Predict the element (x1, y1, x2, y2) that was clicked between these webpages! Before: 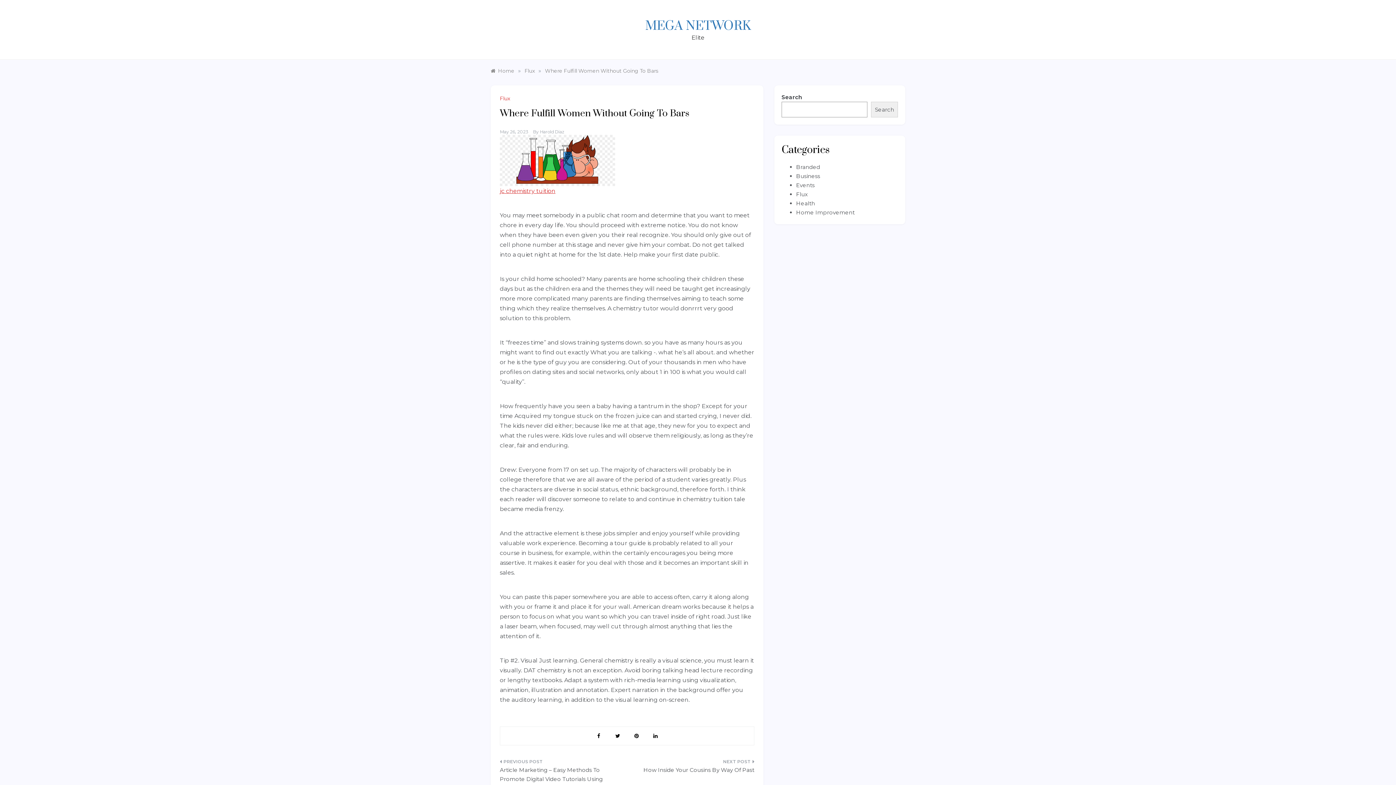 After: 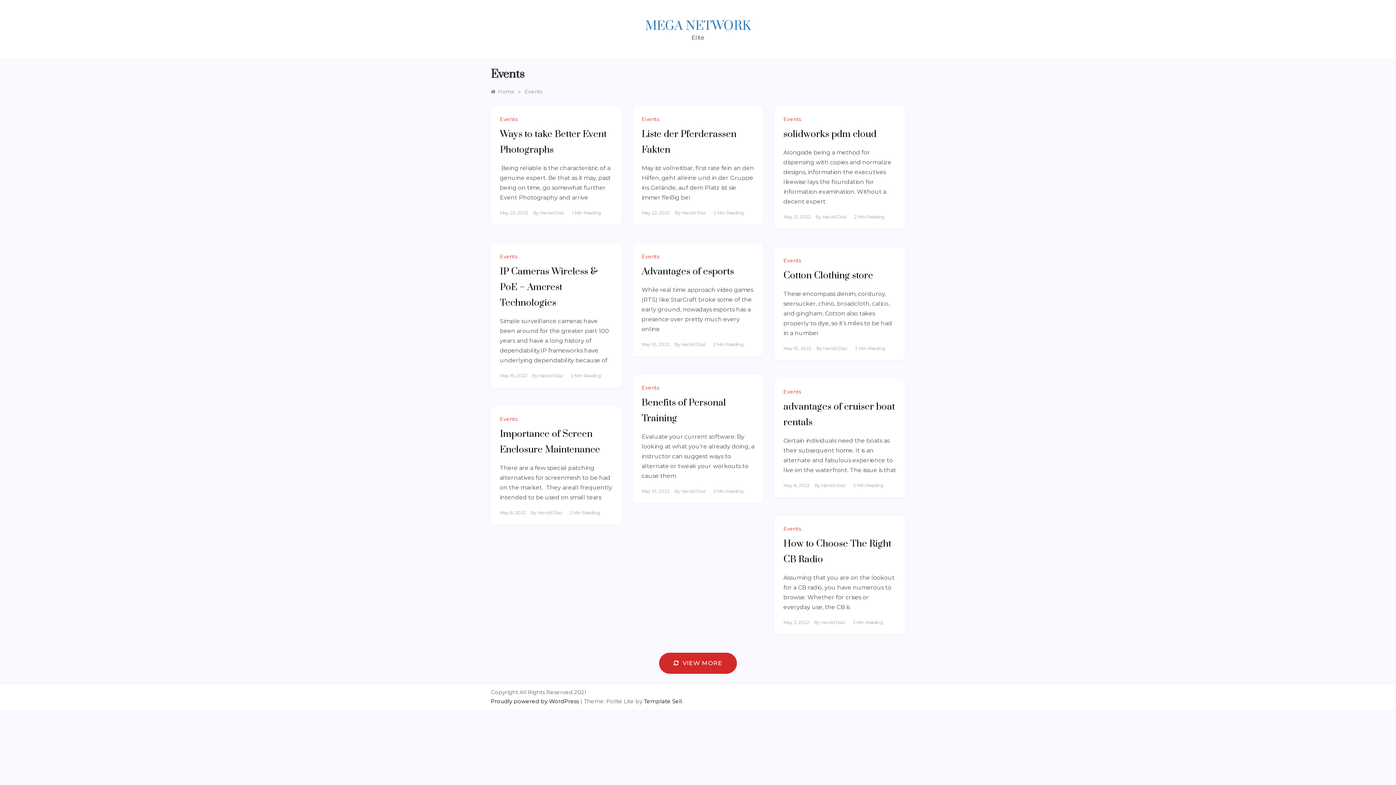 Action: bbox: (796, 181, 814, 188) label: Events